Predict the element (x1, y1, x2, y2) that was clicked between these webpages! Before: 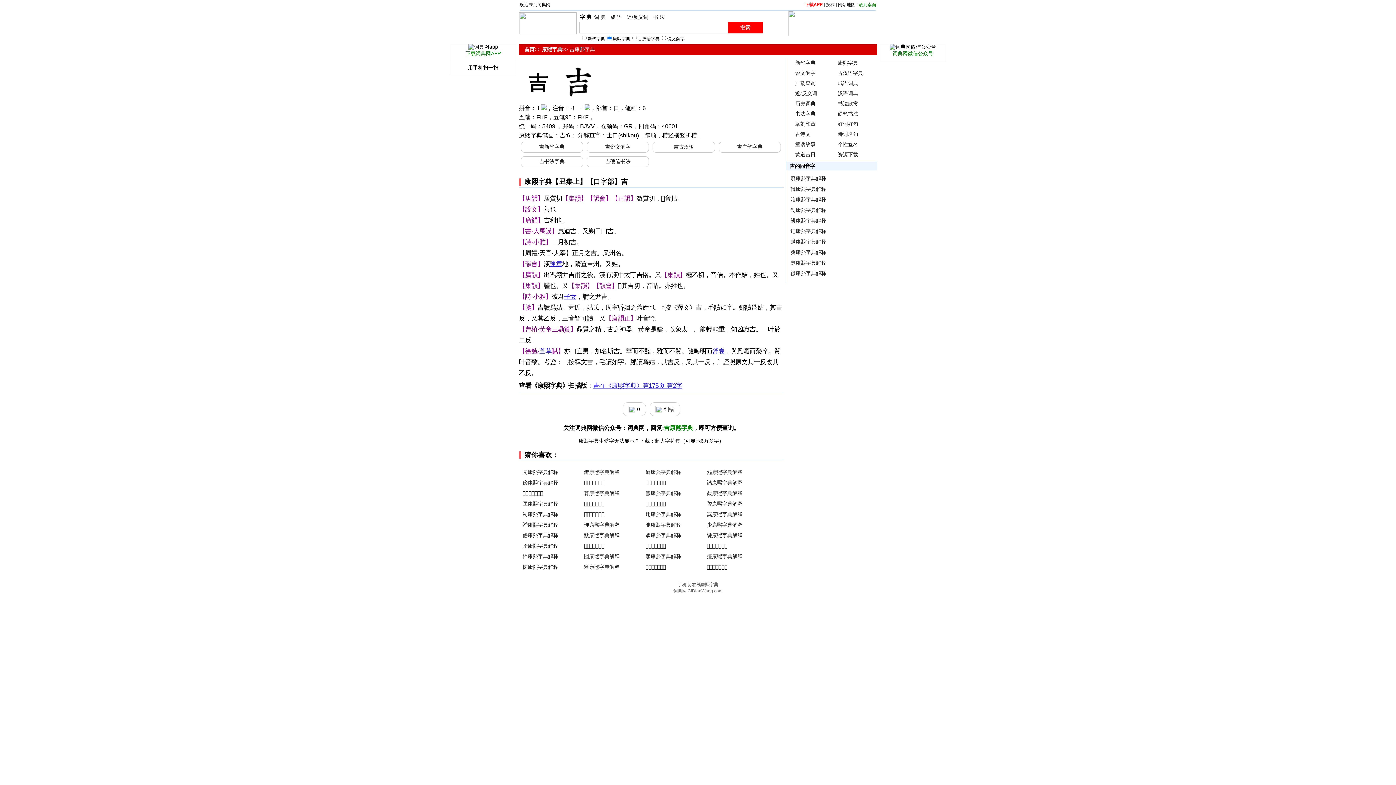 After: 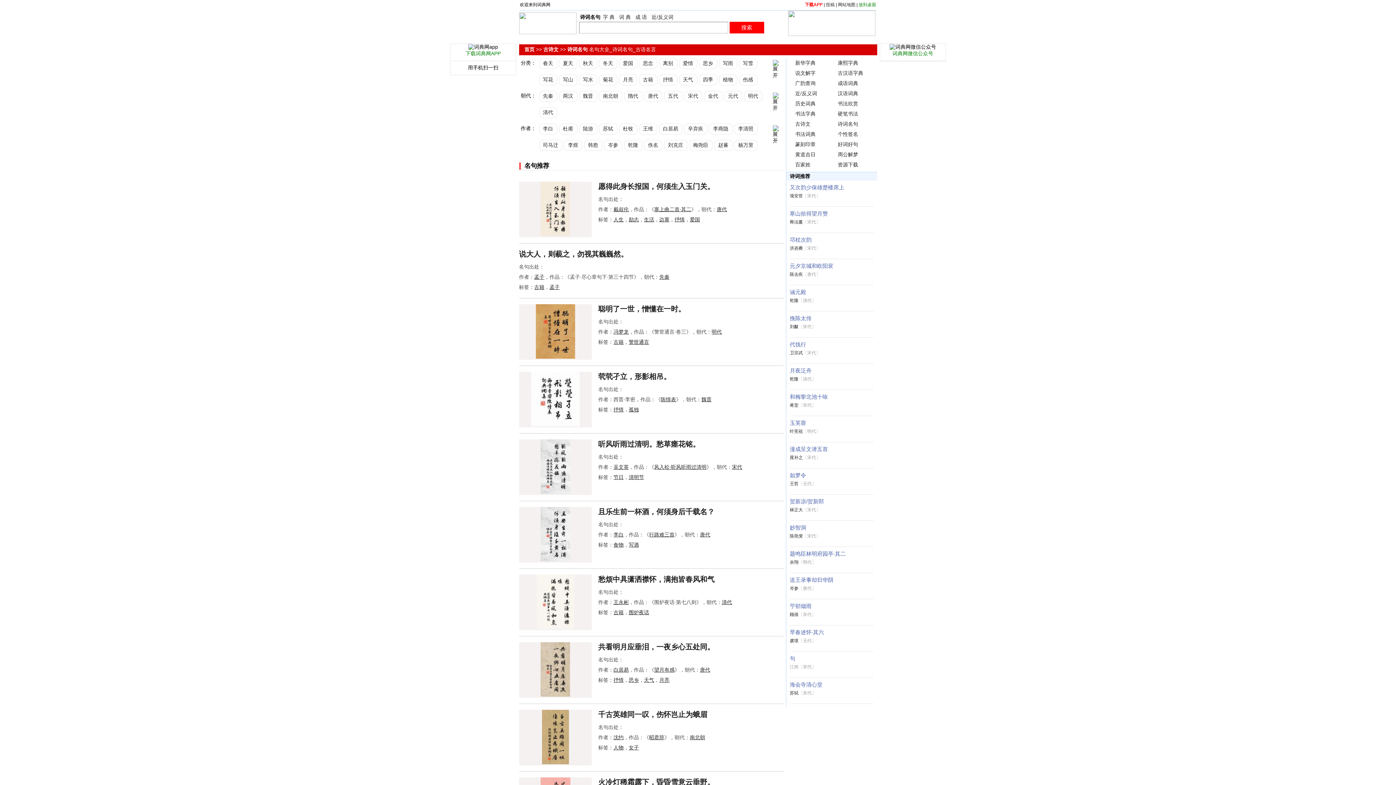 Action: label: 诗词名句 bbox: (829, 129, 871, 139)